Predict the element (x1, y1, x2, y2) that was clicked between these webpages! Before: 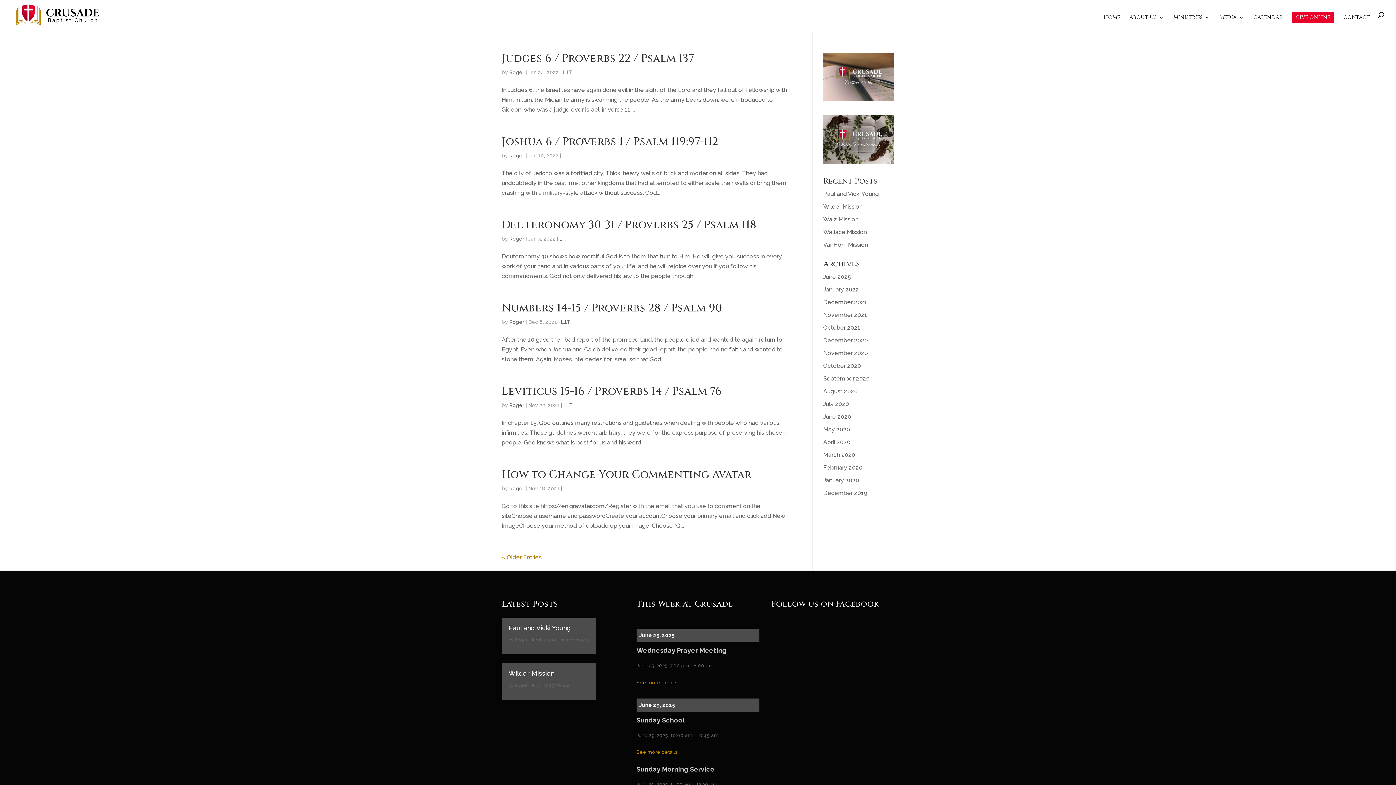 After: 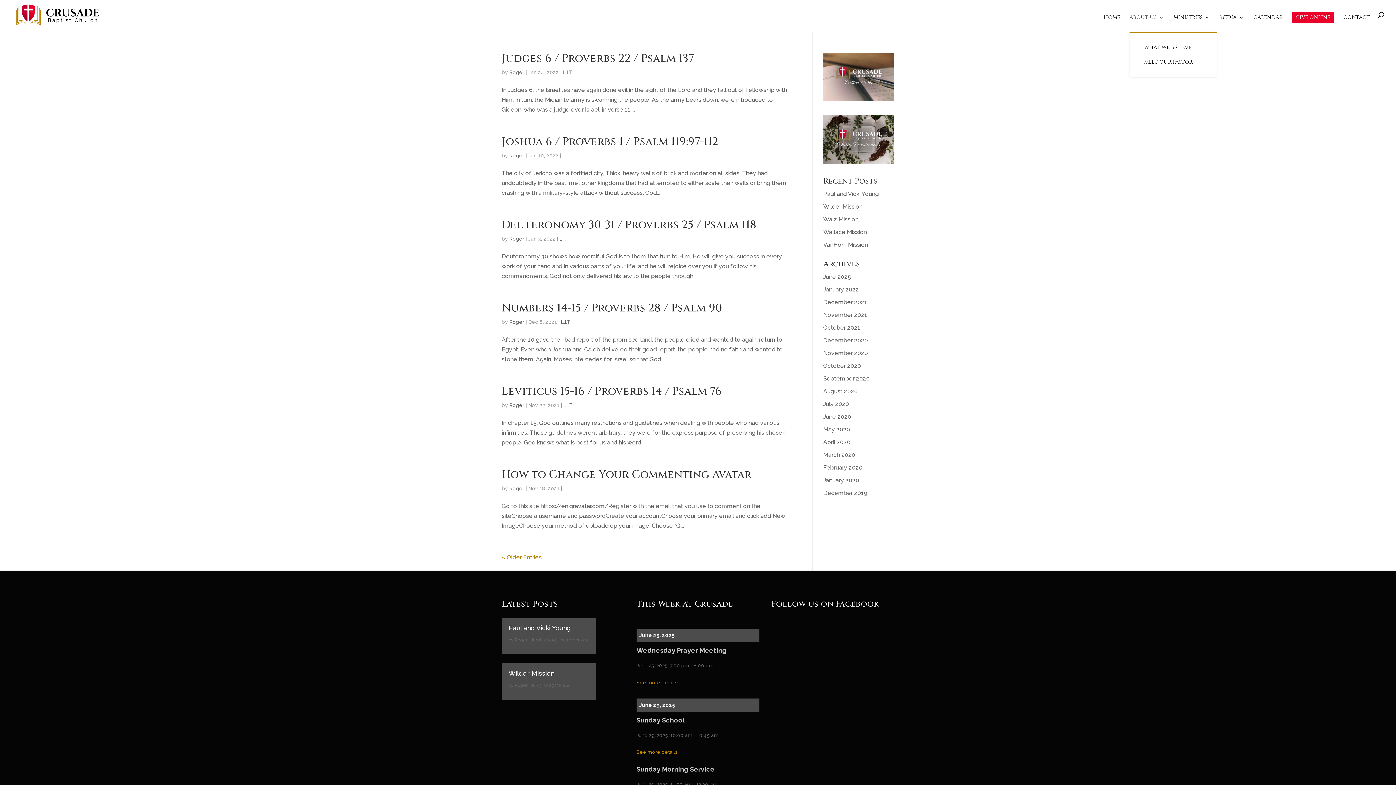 Action: label: ABOUT US bbox: (1129, 14, 1164, 32)